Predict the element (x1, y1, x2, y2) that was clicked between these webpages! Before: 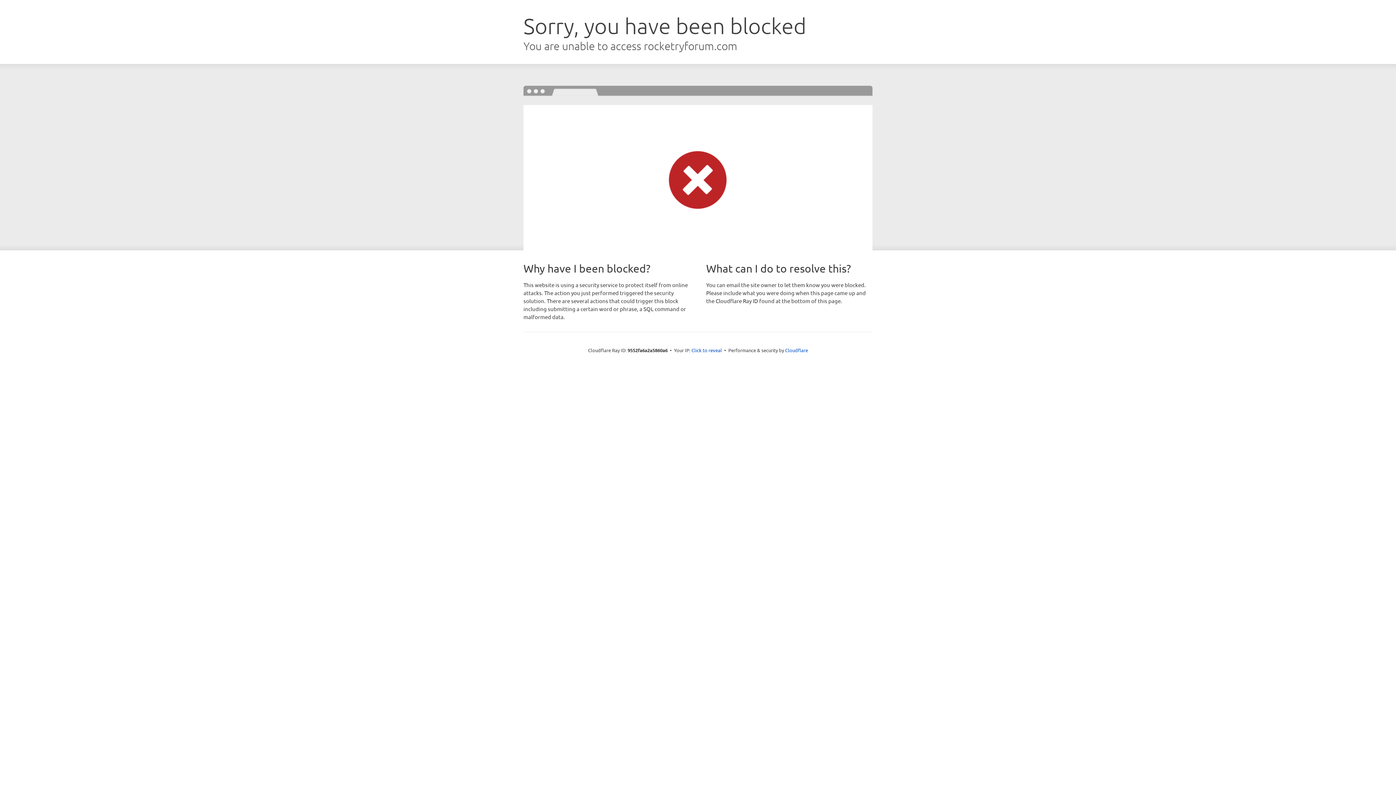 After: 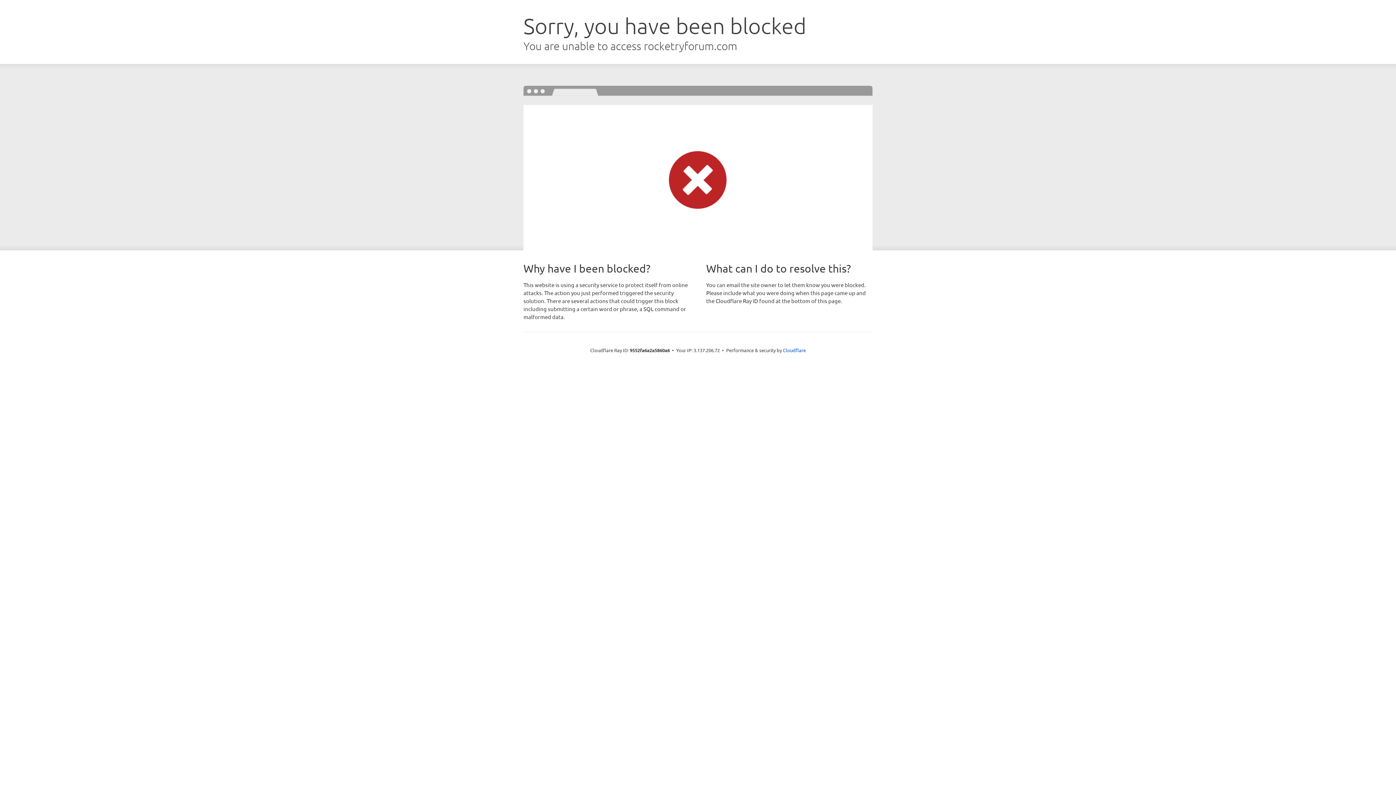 Action: bbox: (691, 346, 722, 353) label: Click to reveal